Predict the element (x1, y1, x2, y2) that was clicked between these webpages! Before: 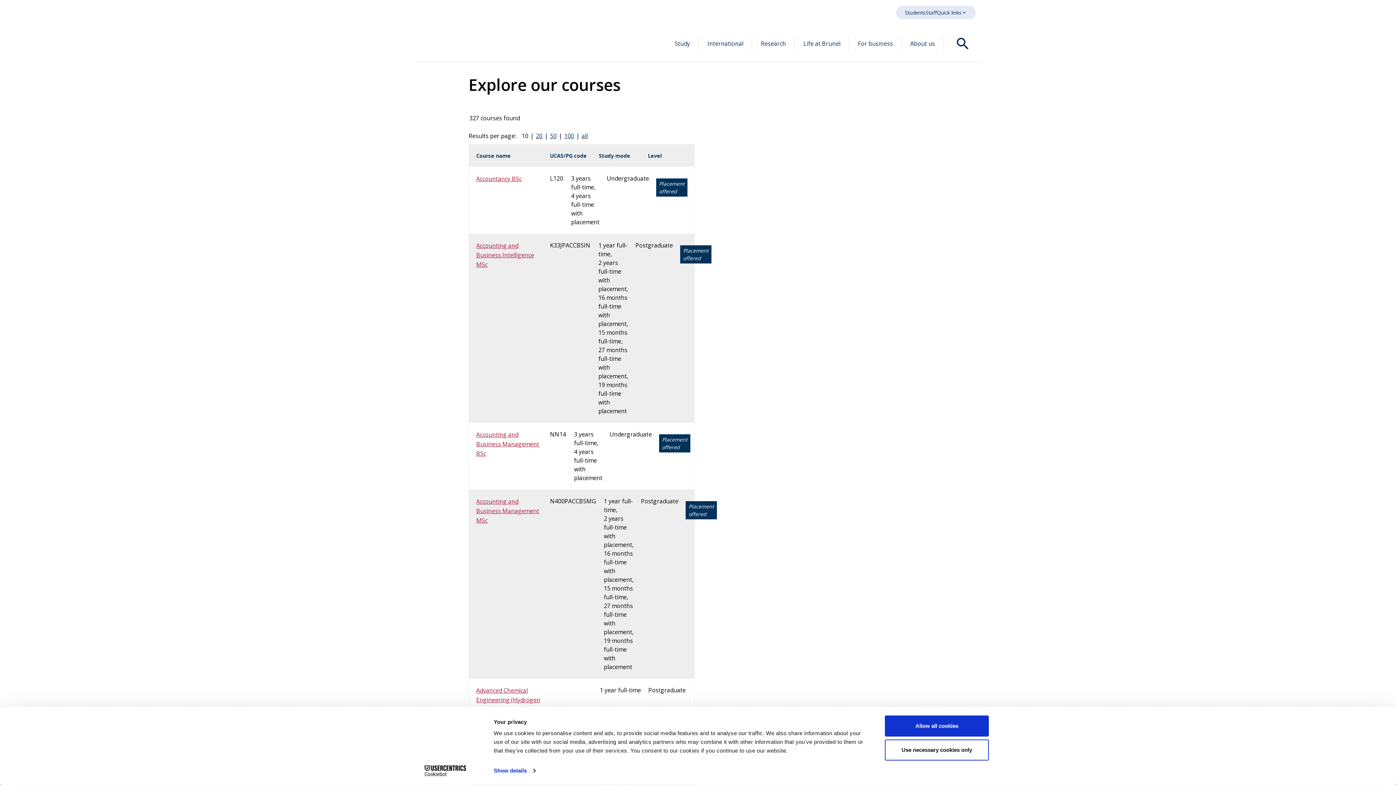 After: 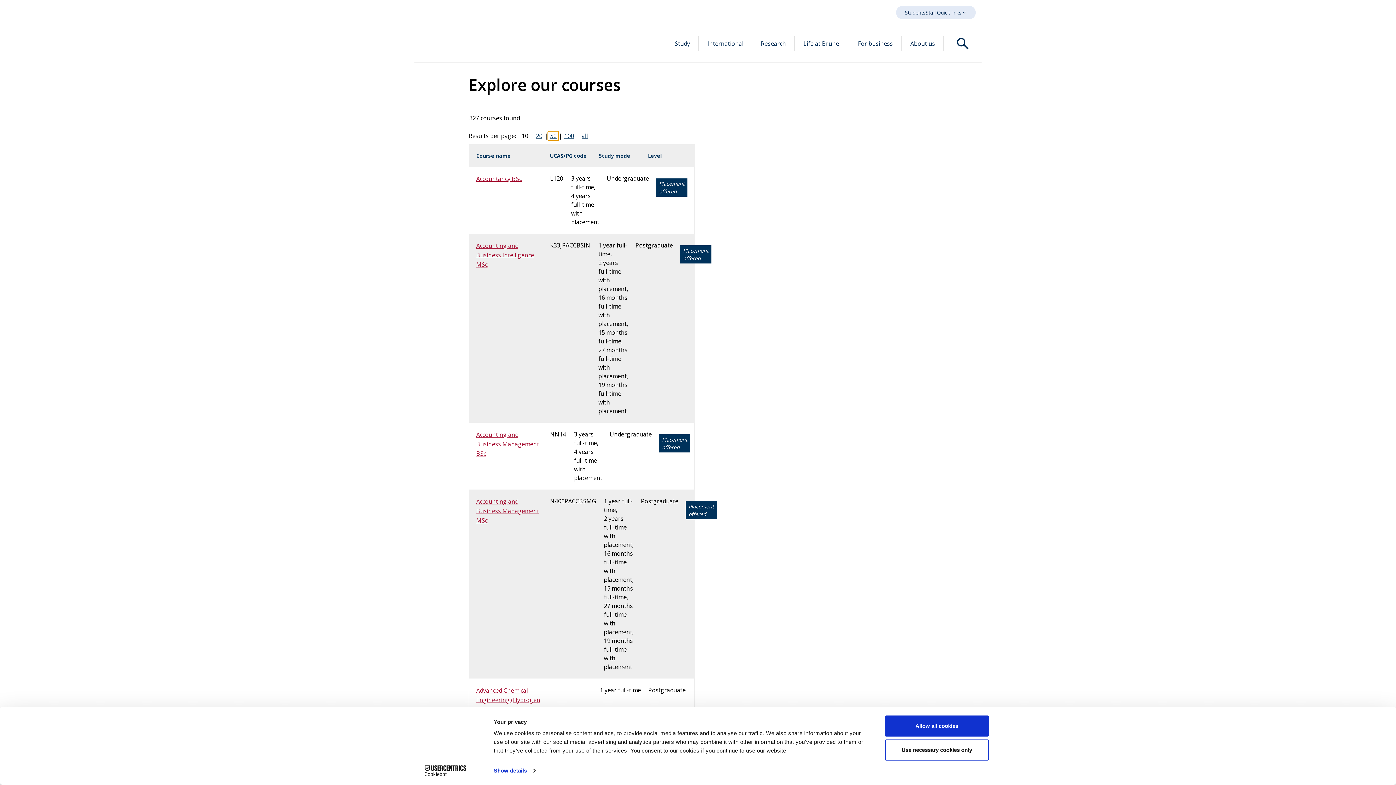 Action: bbox: (548, 131, 558, 140) label: 50